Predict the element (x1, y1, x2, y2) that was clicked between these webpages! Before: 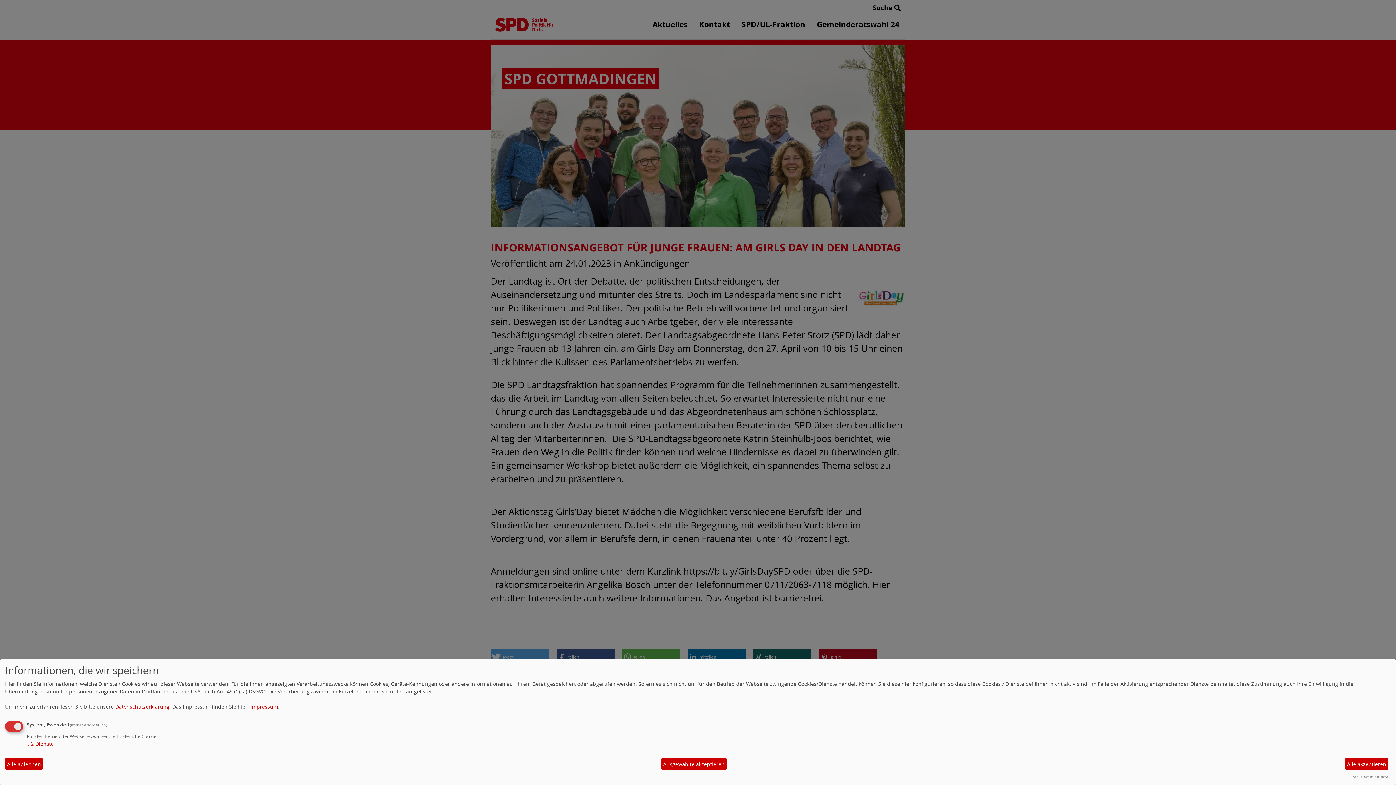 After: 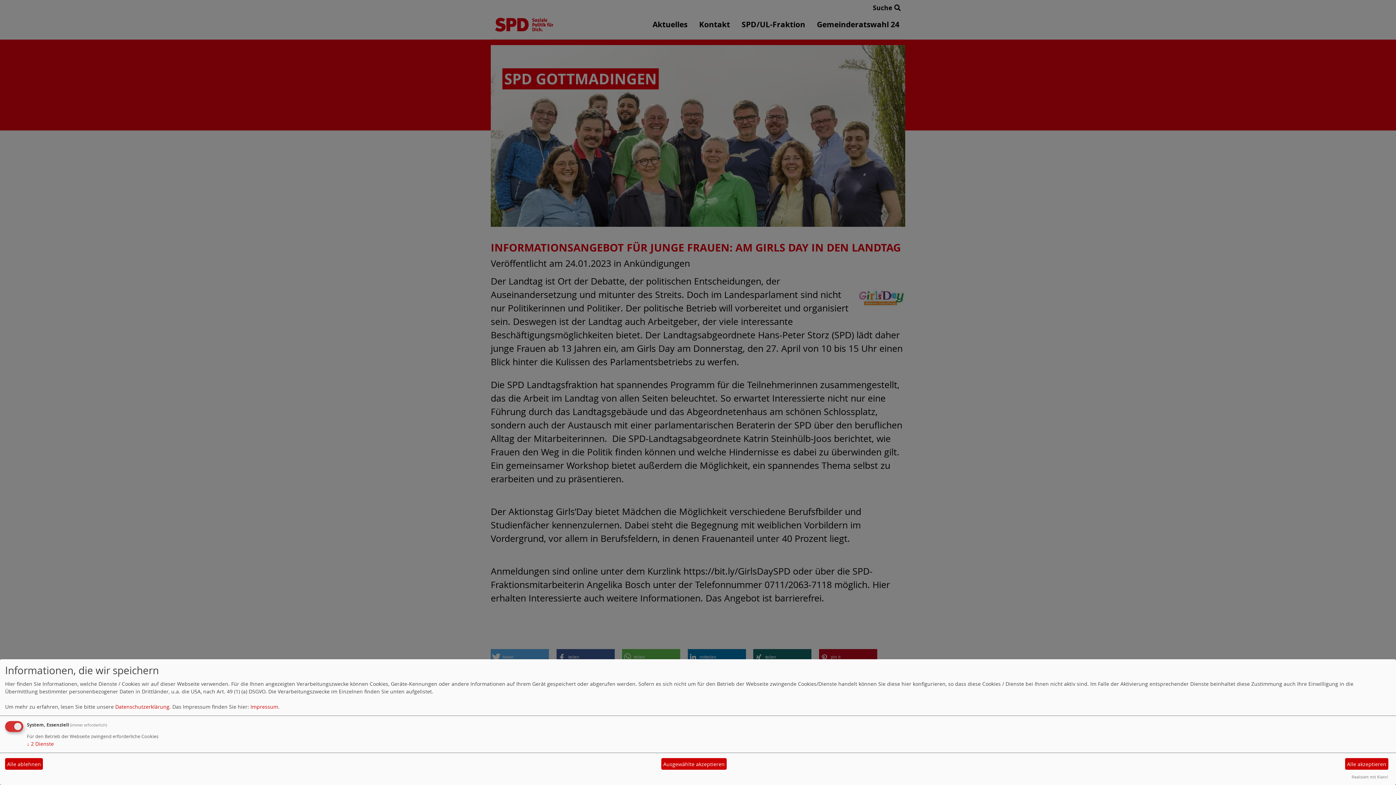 Action: bbox: (1352, 774, 1388, 780) label: Realisiert mit Klaro!